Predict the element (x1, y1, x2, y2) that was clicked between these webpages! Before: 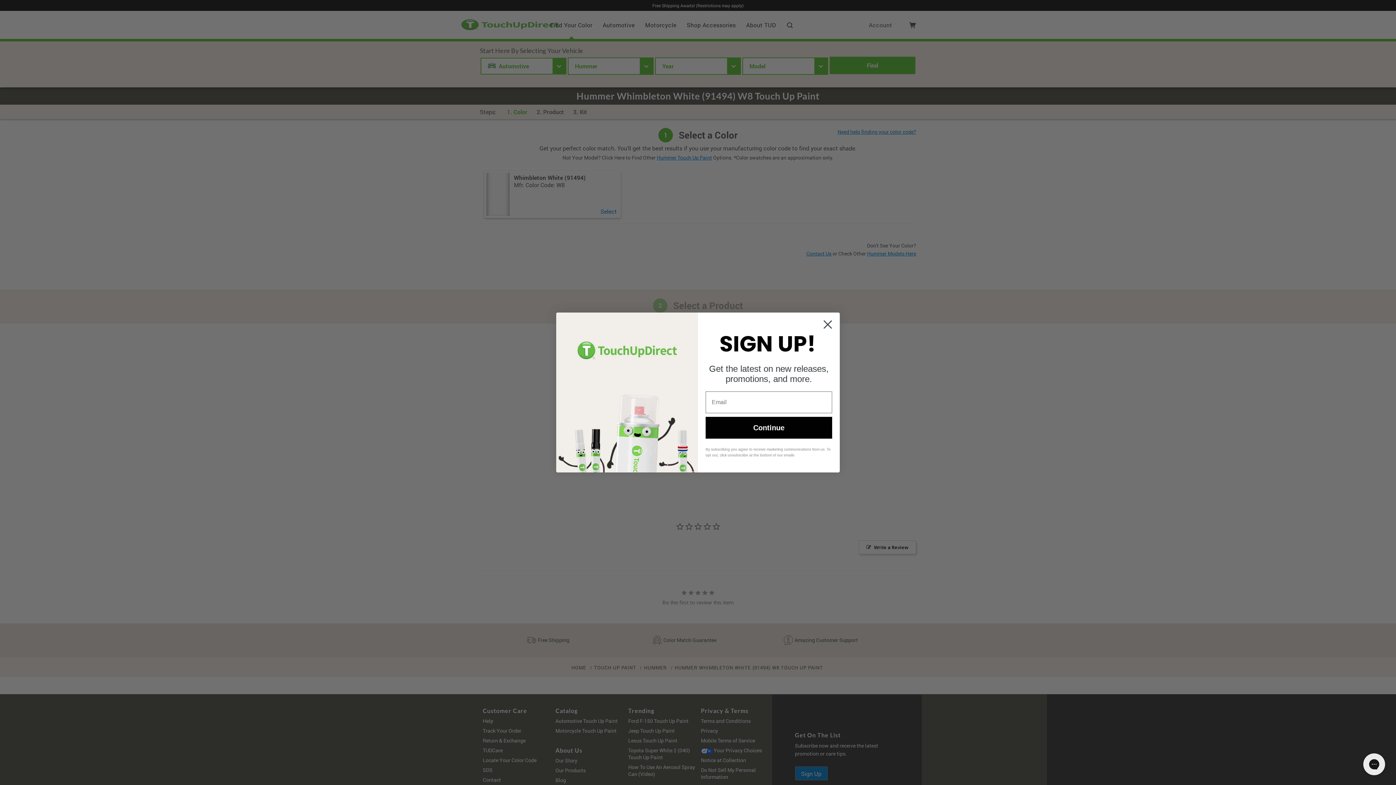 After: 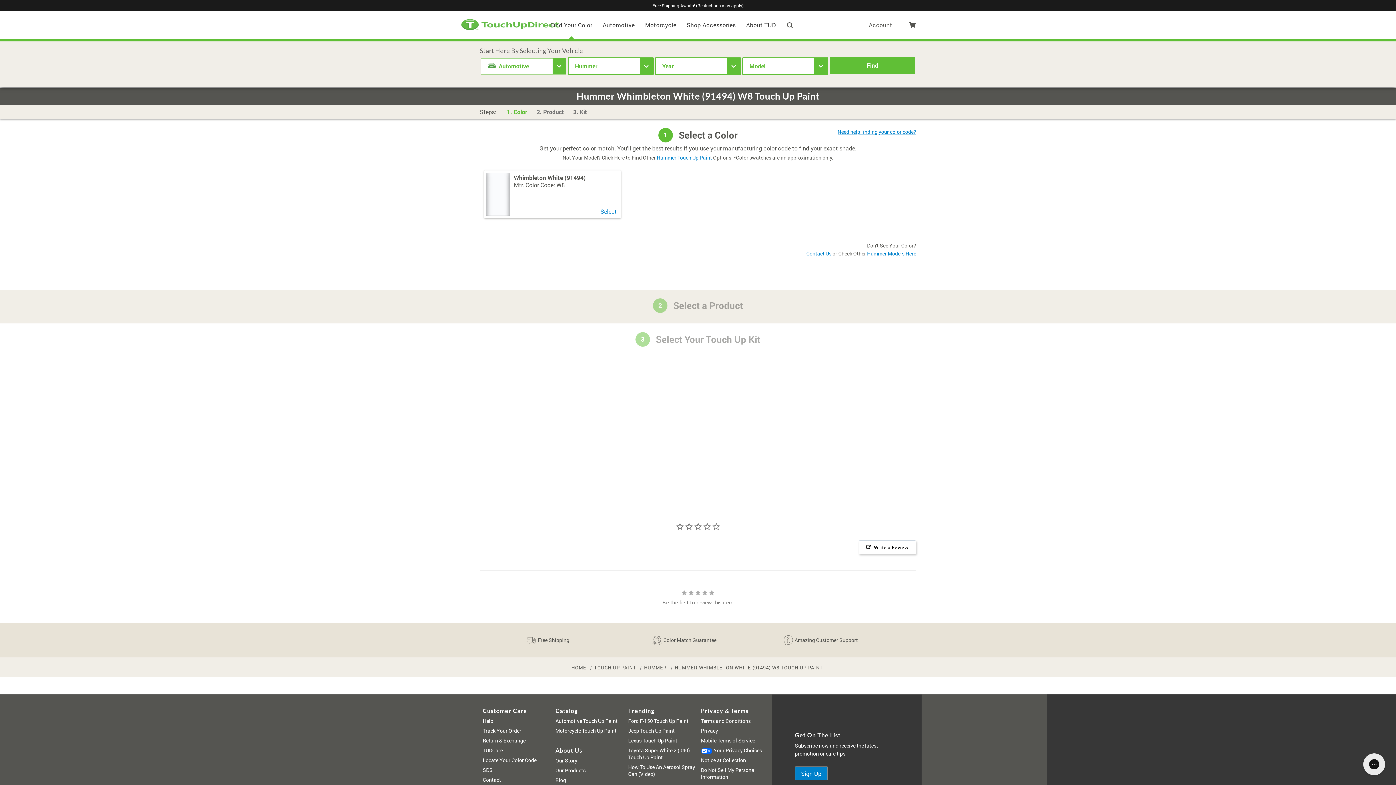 Action: label: Close dialog bbox: (818, 315, 837, 333)